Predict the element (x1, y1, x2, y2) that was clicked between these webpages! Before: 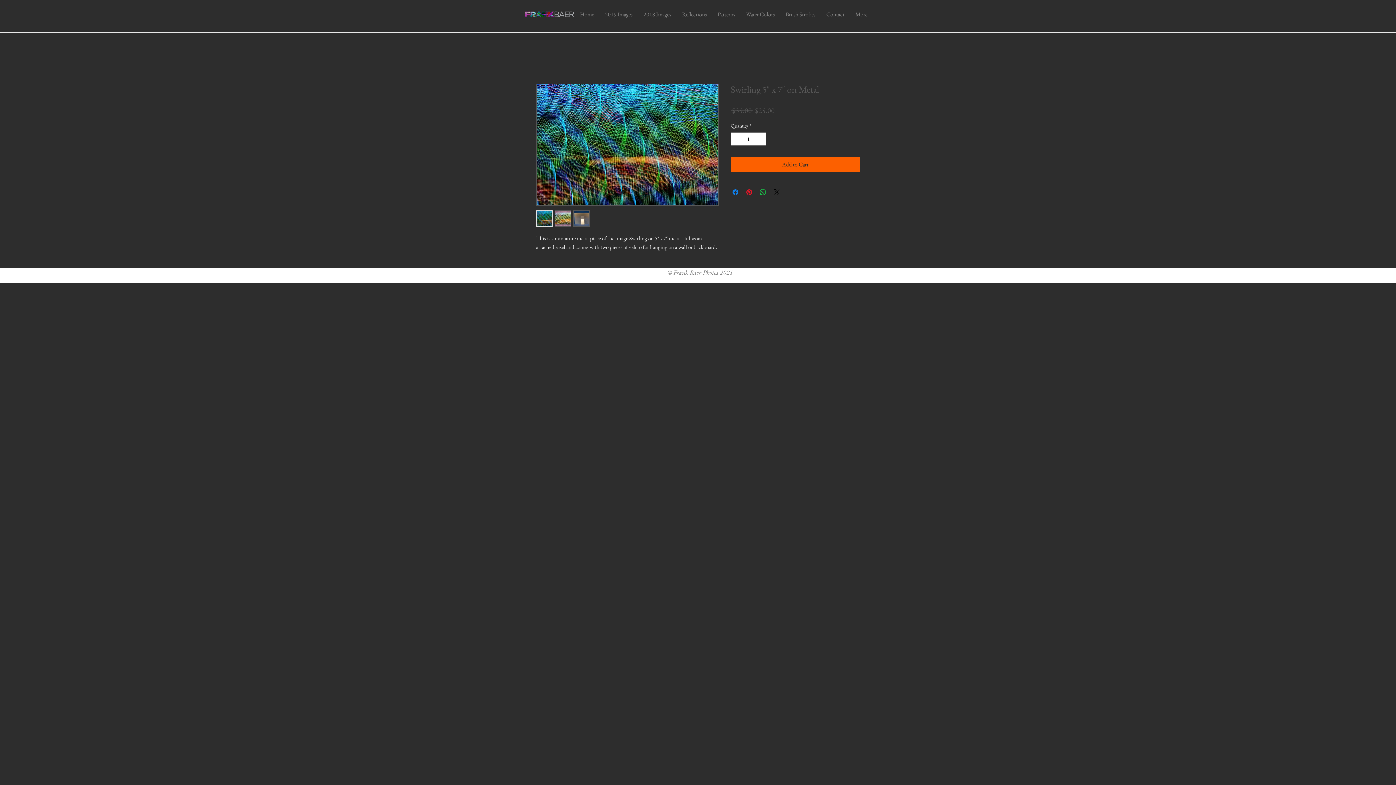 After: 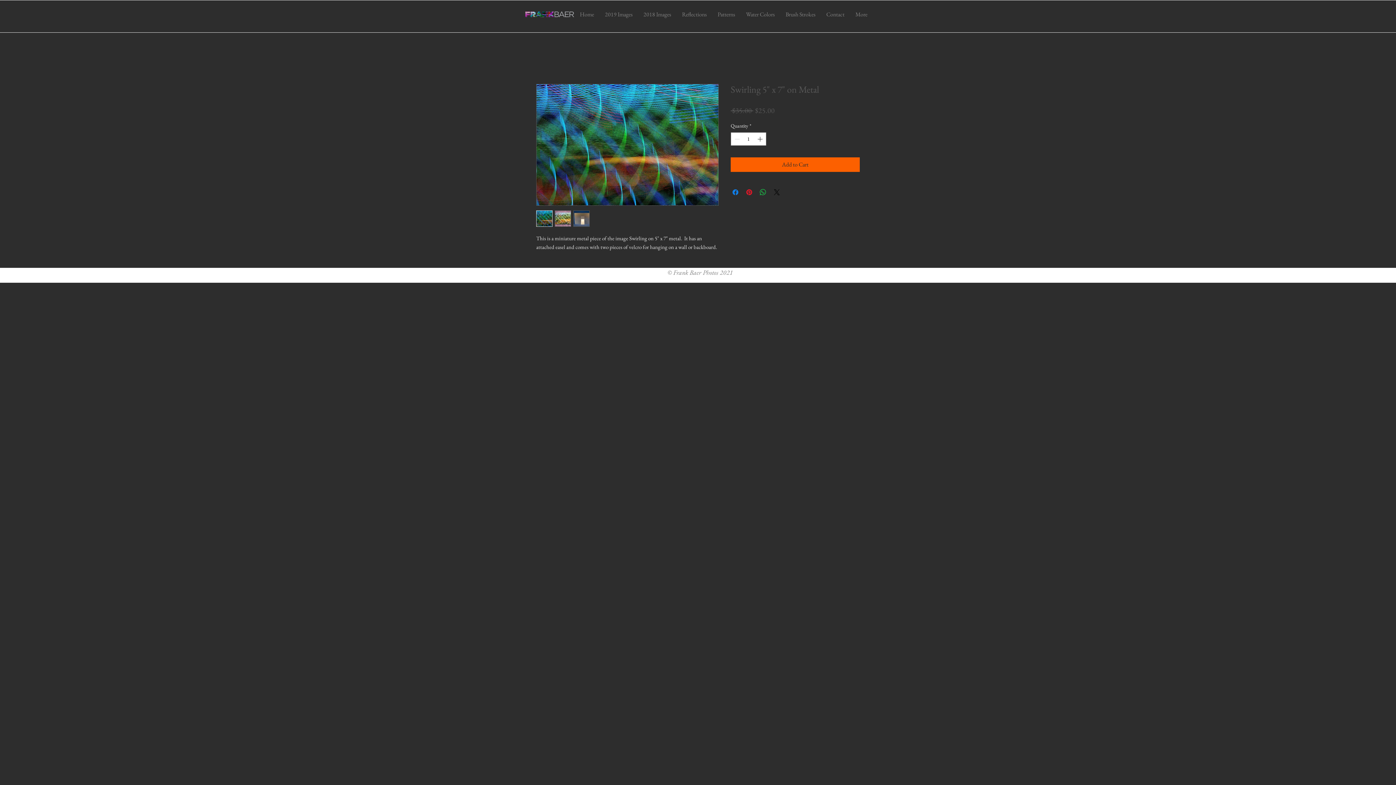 Action: bbox: (536, 210, 552, 227)